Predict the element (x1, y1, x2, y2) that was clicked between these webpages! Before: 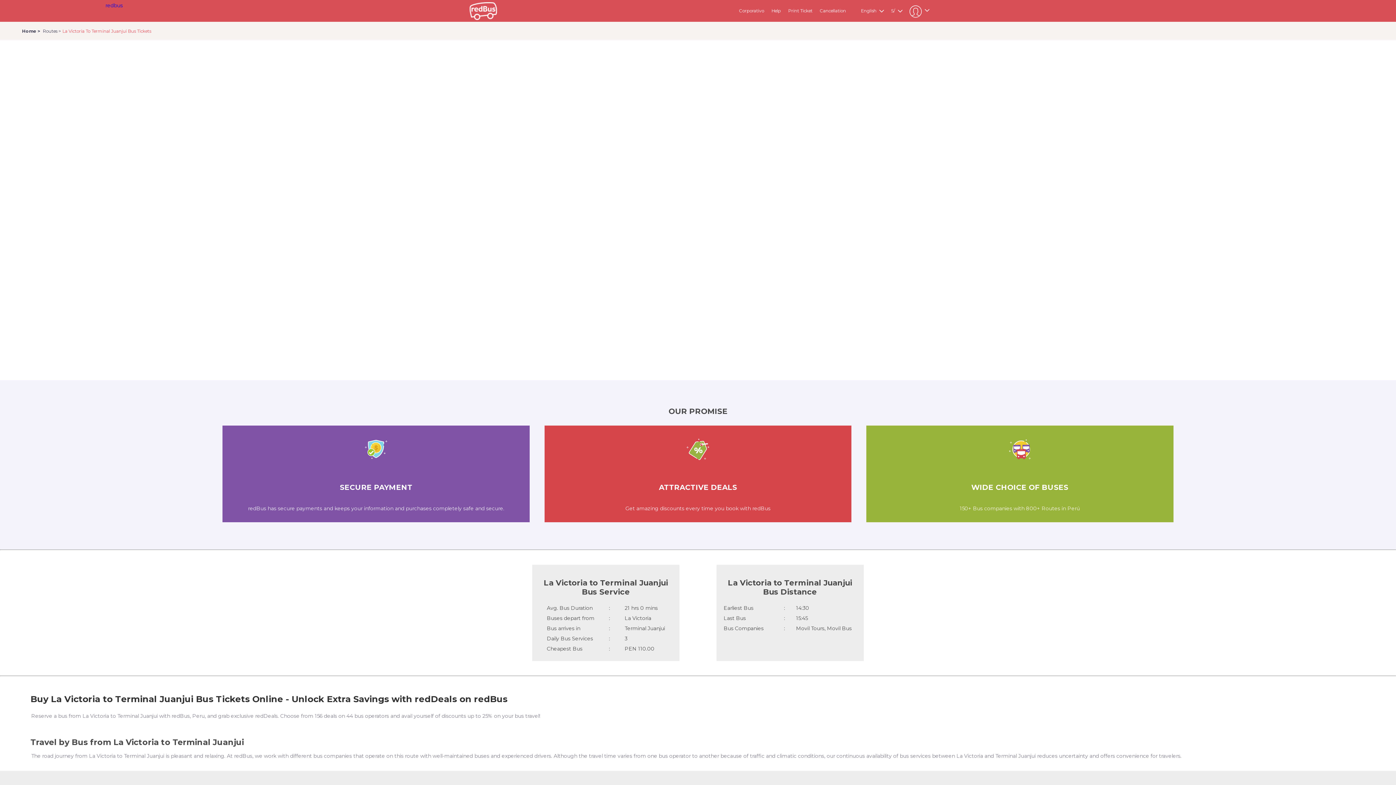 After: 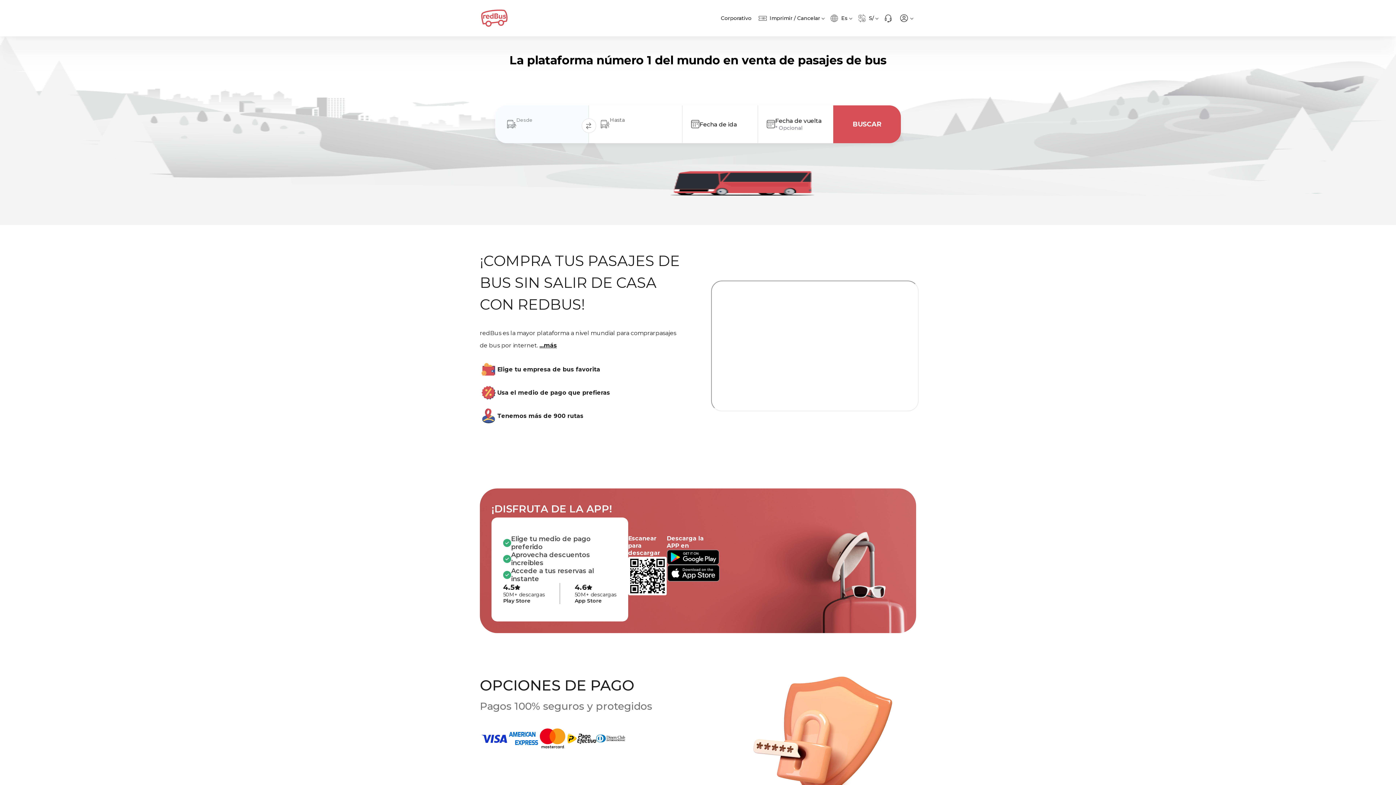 Action: label: redbus bbox: (469, 2, 497, 20)